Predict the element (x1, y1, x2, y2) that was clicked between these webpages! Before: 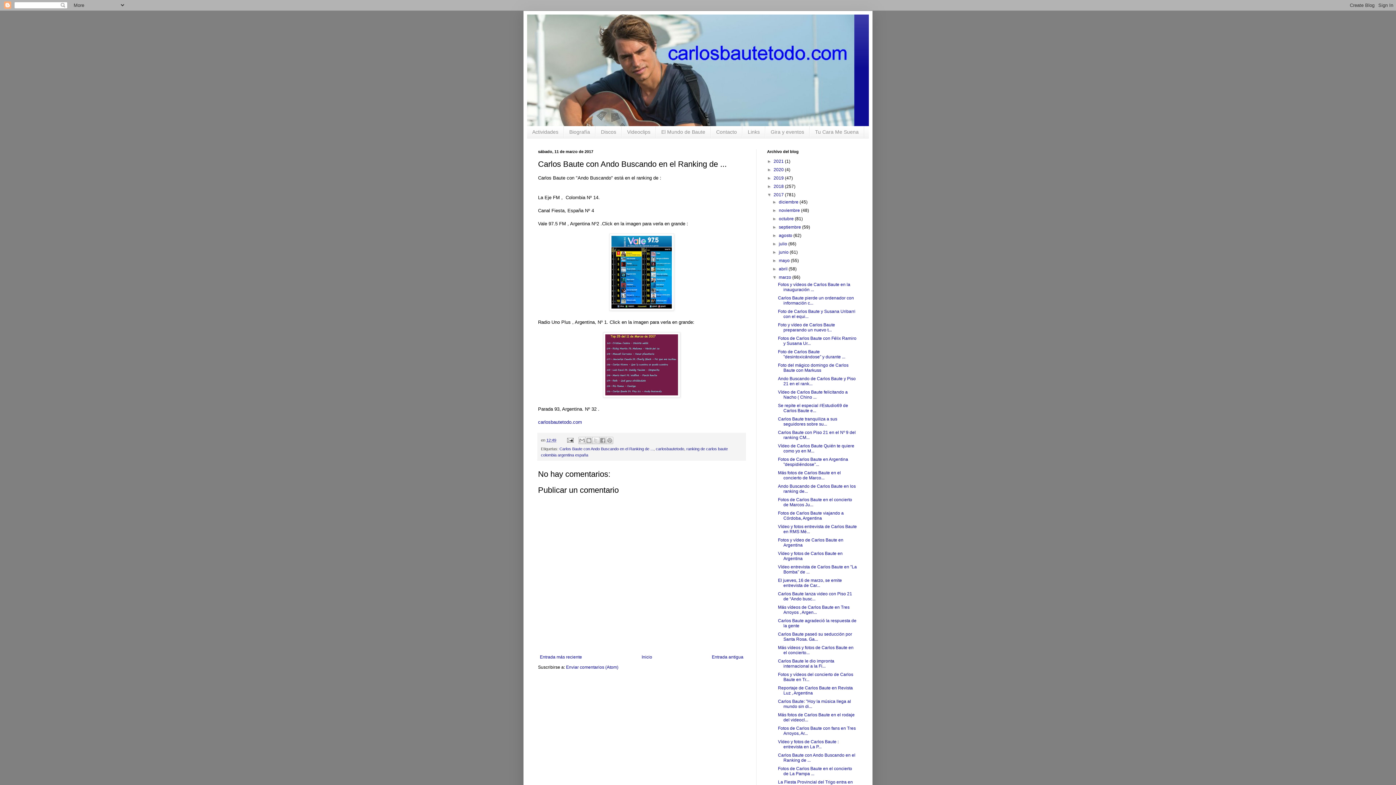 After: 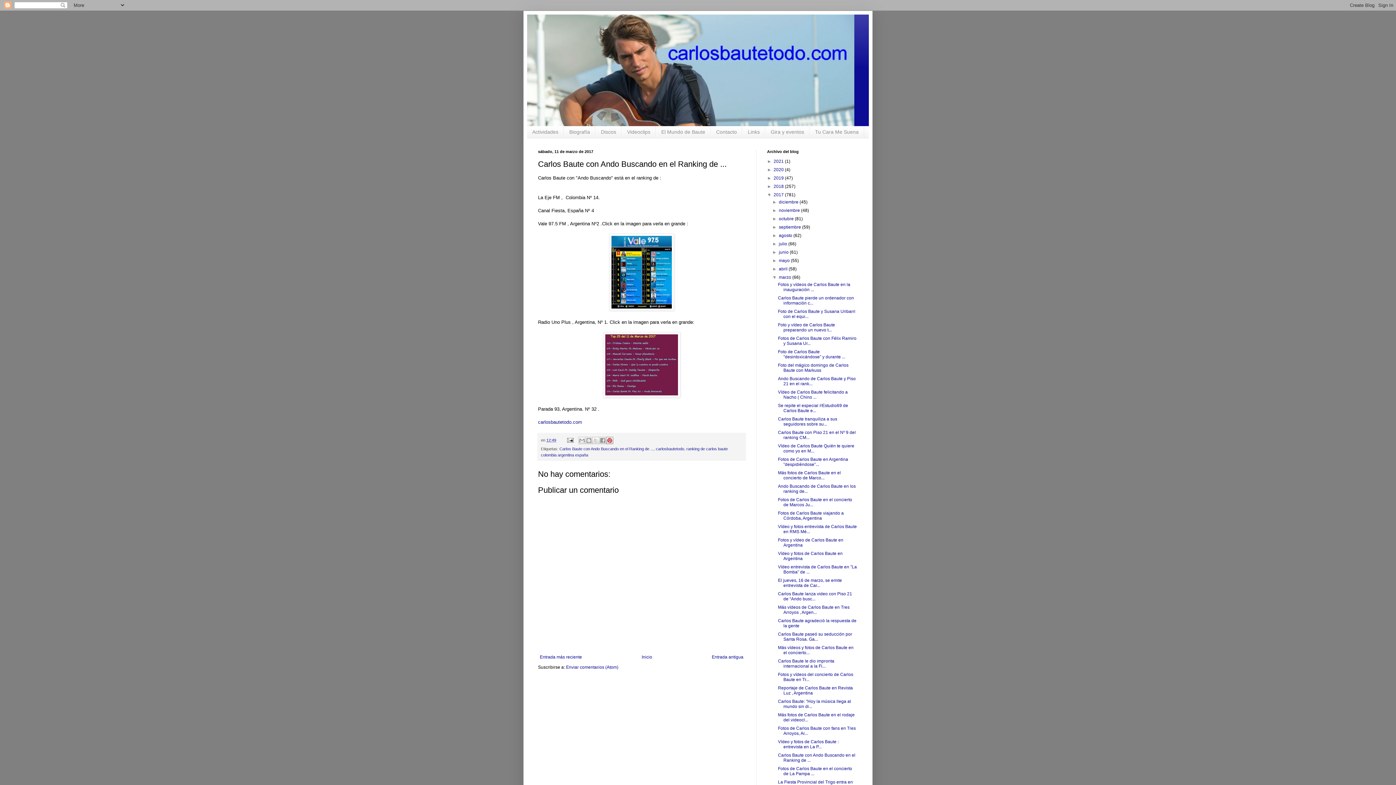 Action: label: Compartir en Pinterest bbox: (606, 437, 613, 444)